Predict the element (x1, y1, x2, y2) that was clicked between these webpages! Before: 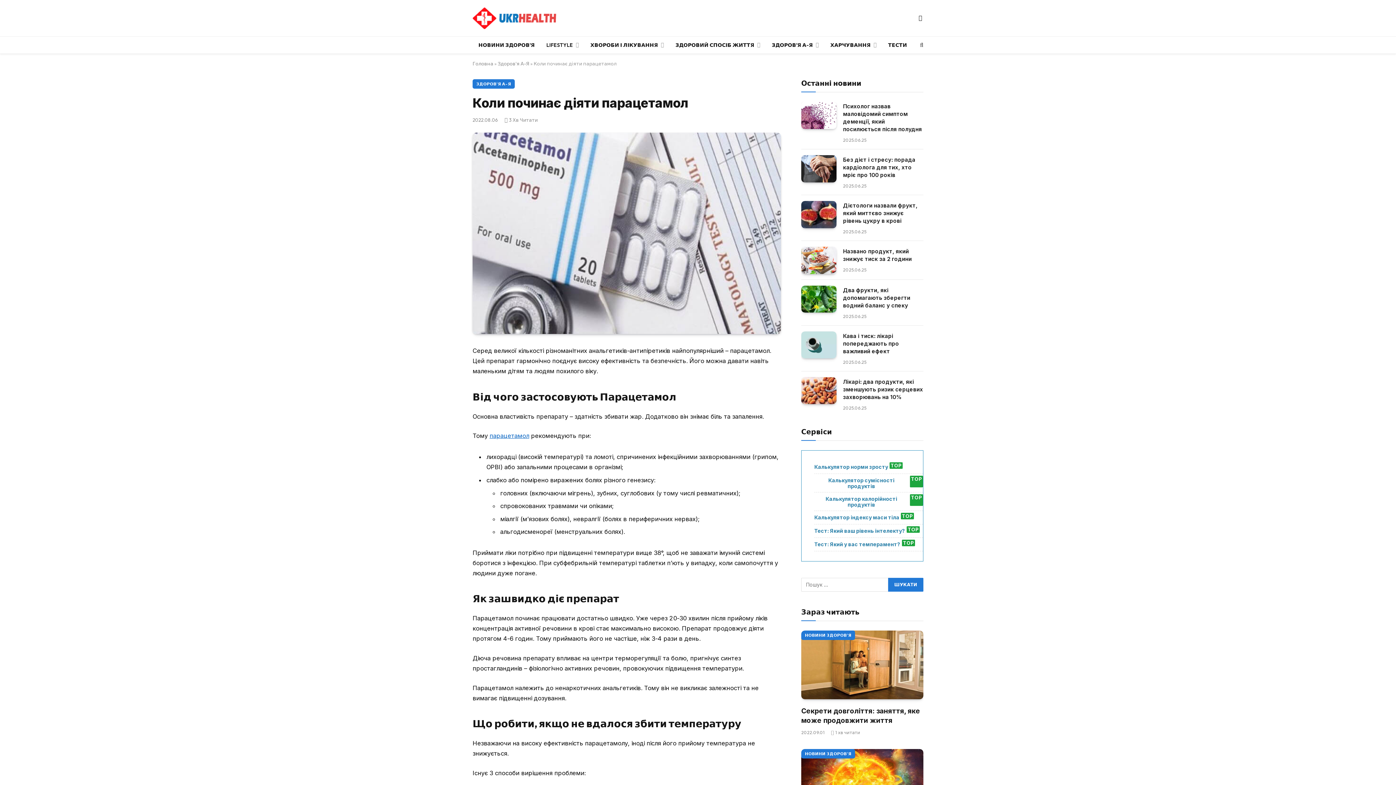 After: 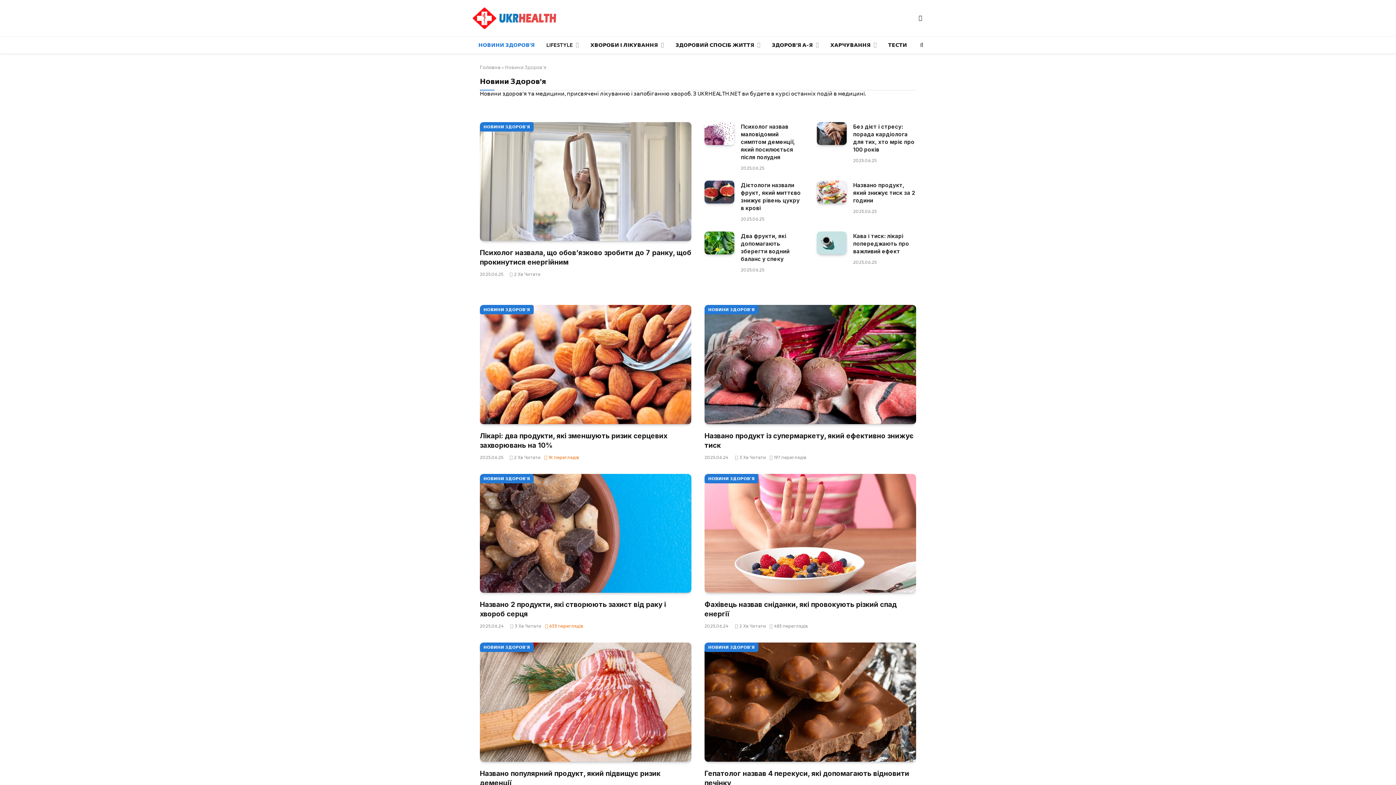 Action: bbox: (472, 36, 540, 53) label: НОВИНИ ЗДОРОВ’Я